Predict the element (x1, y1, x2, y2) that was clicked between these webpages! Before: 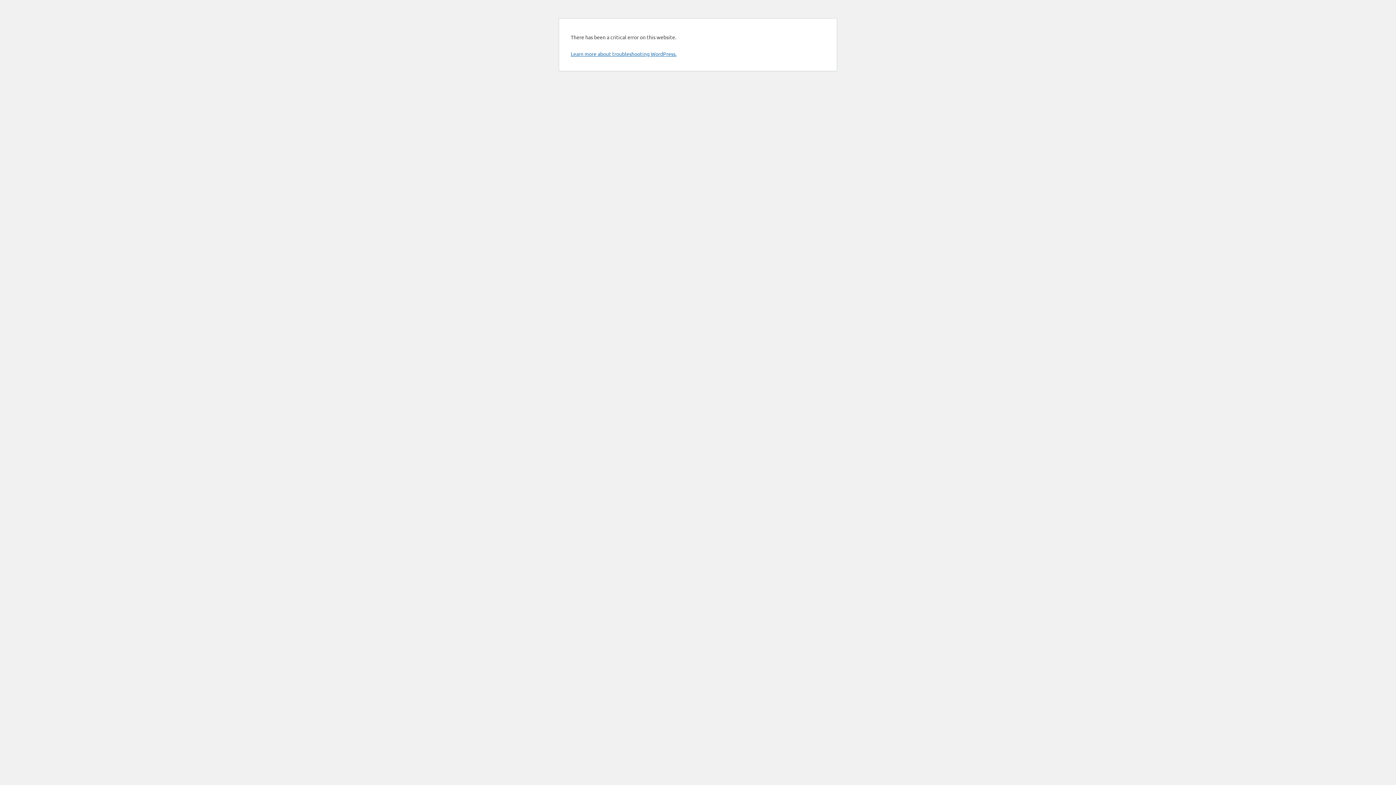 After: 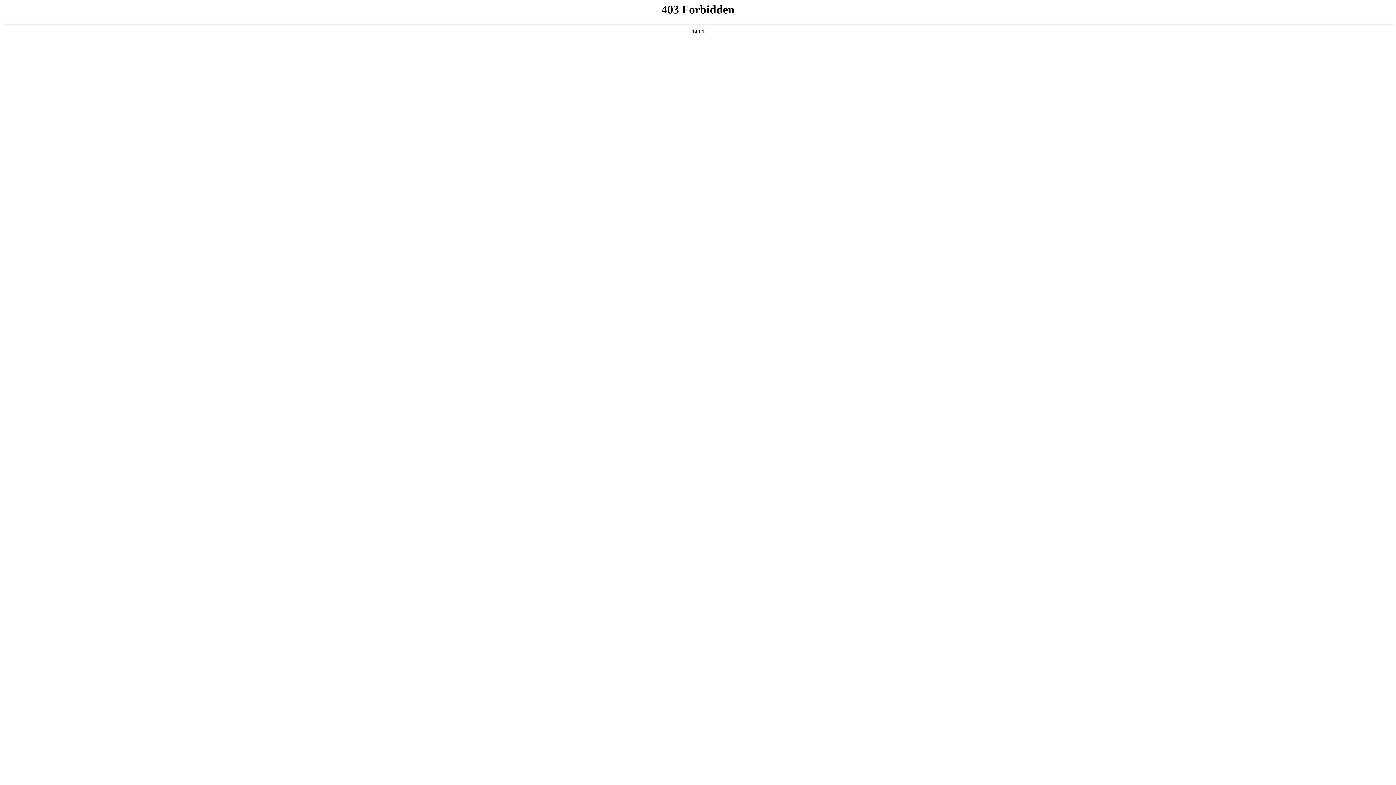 Action: bbox: (570, 50, 676, 57) label: Learn more about troubleshooting WordPress.